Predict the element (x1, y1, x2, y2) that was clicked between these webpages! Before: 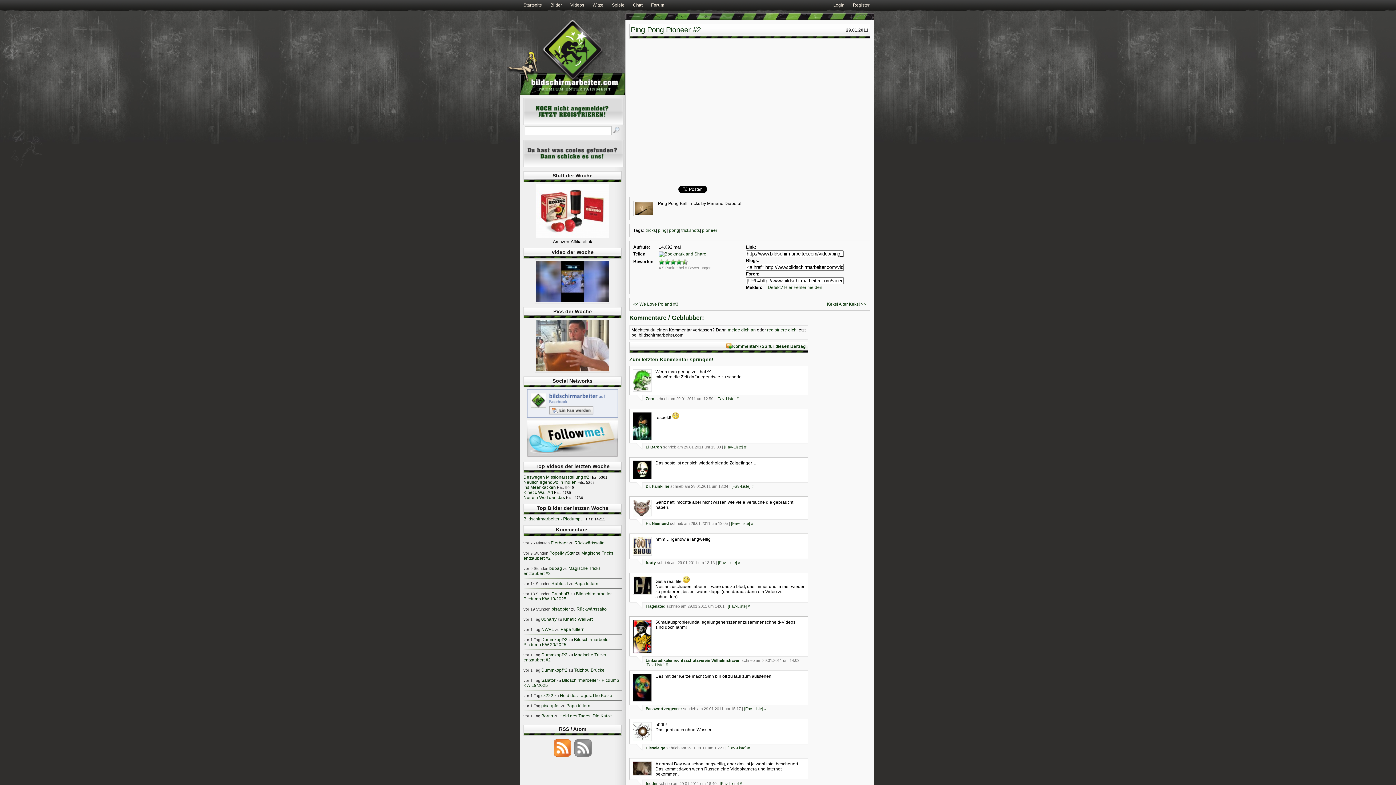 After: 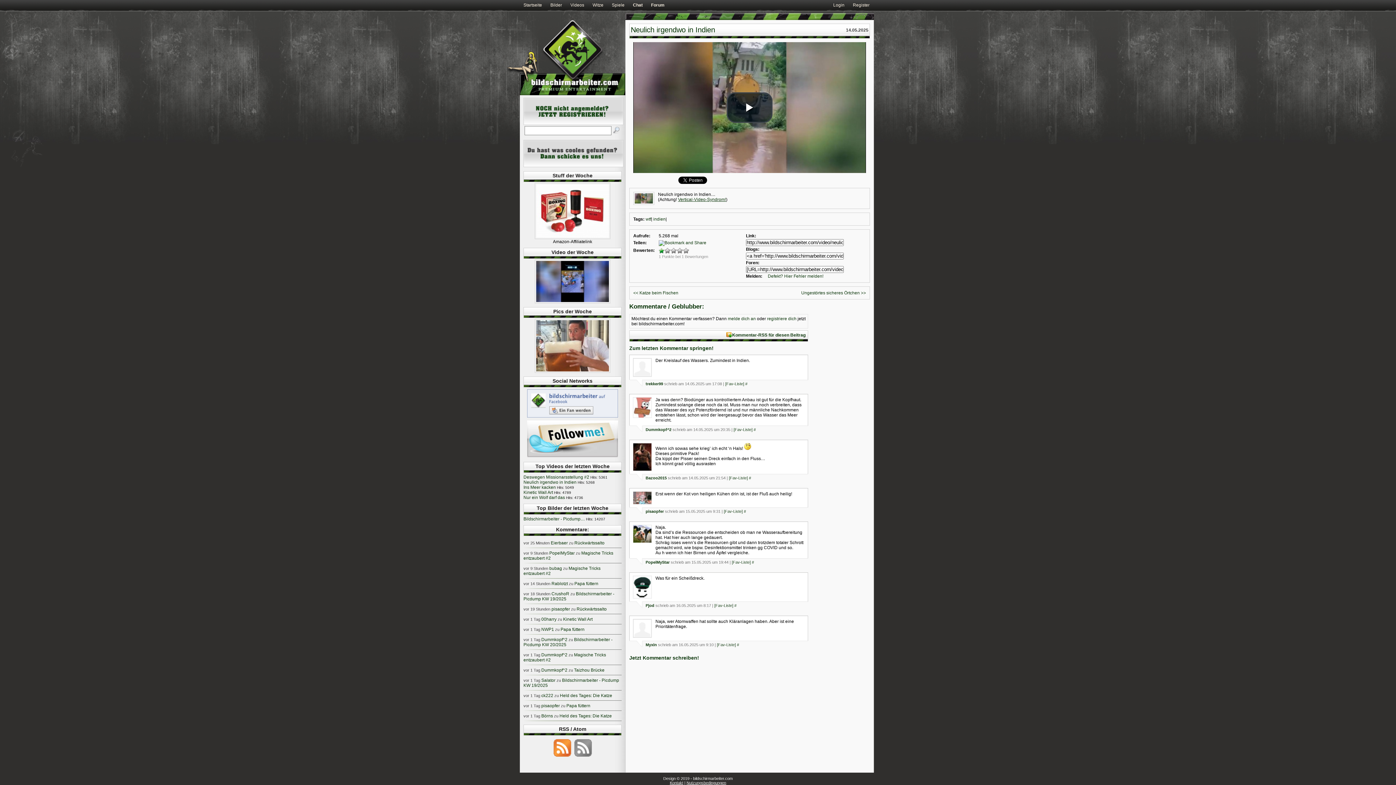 Action: bbox: (523, 480, 576, 485) label: Neulich irgendwo in Indien